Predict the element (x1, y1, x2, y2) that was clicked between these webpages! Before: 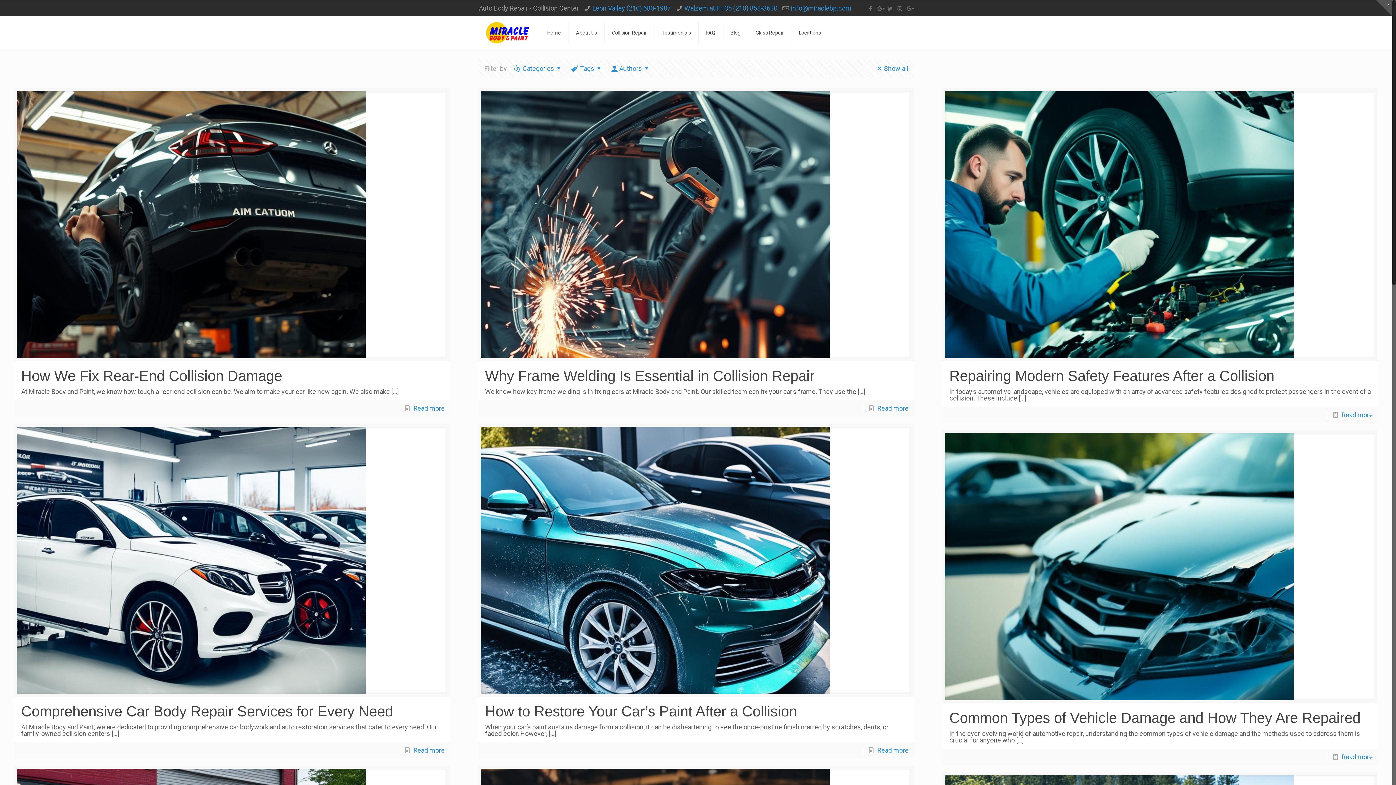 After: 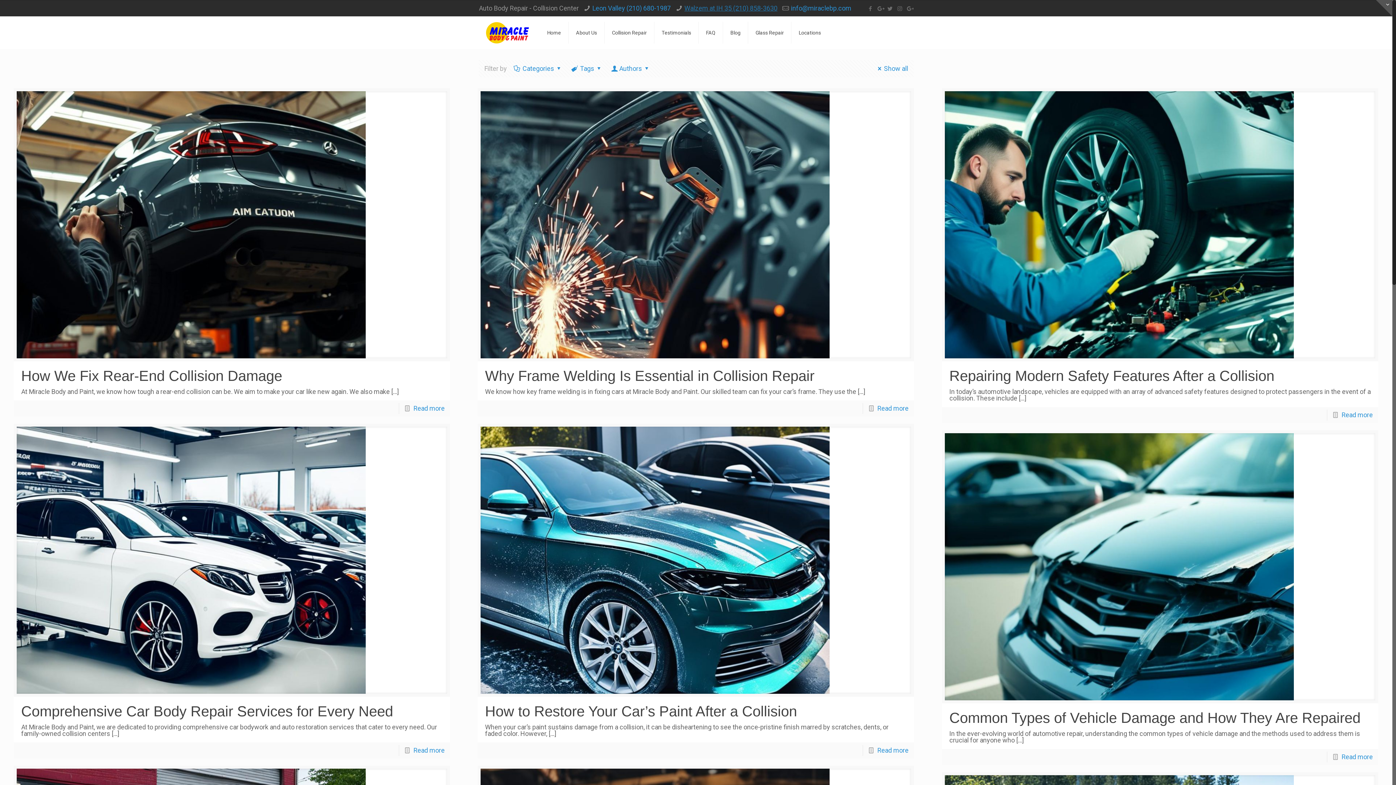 Action: label: Walzem at IH 35 (210) 858-3630 bbox: (684, 4, 777, 12)